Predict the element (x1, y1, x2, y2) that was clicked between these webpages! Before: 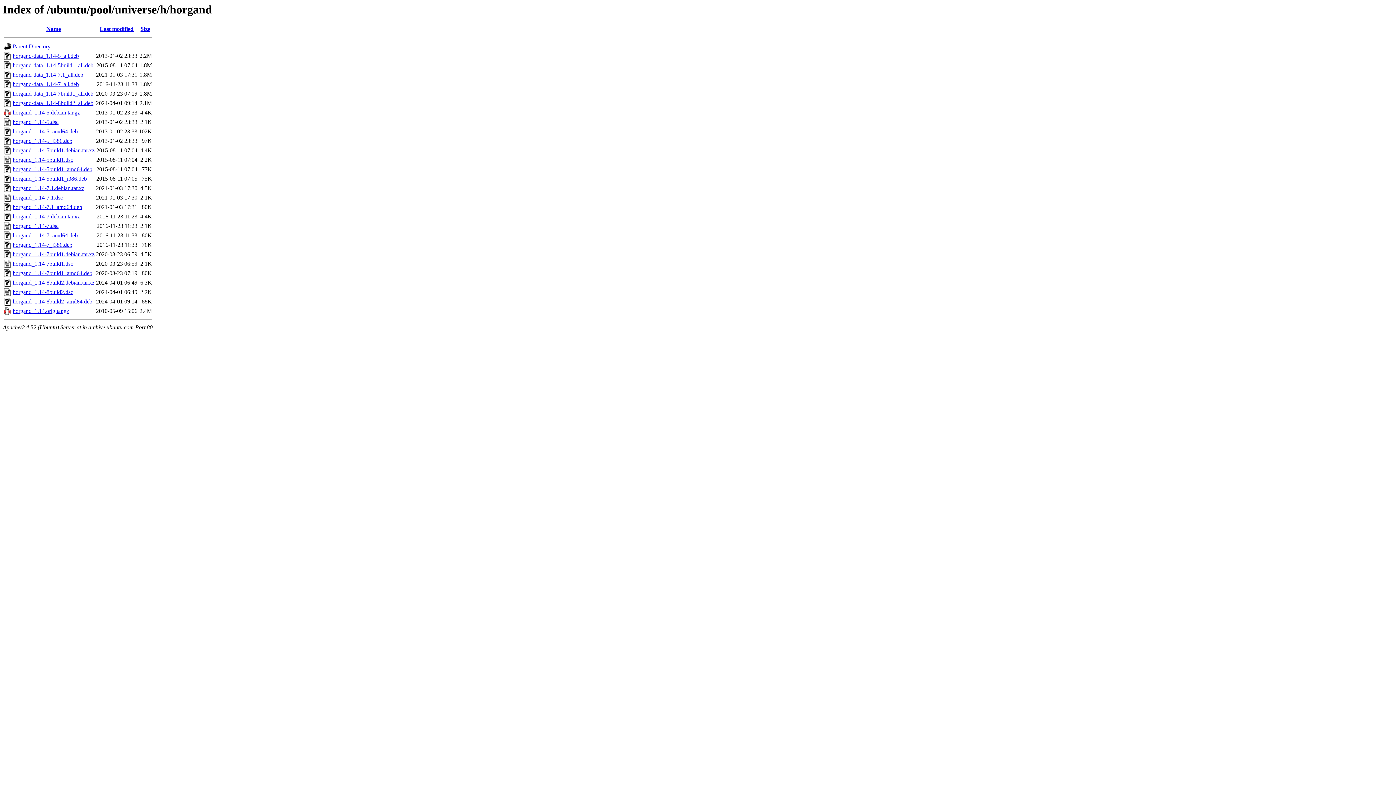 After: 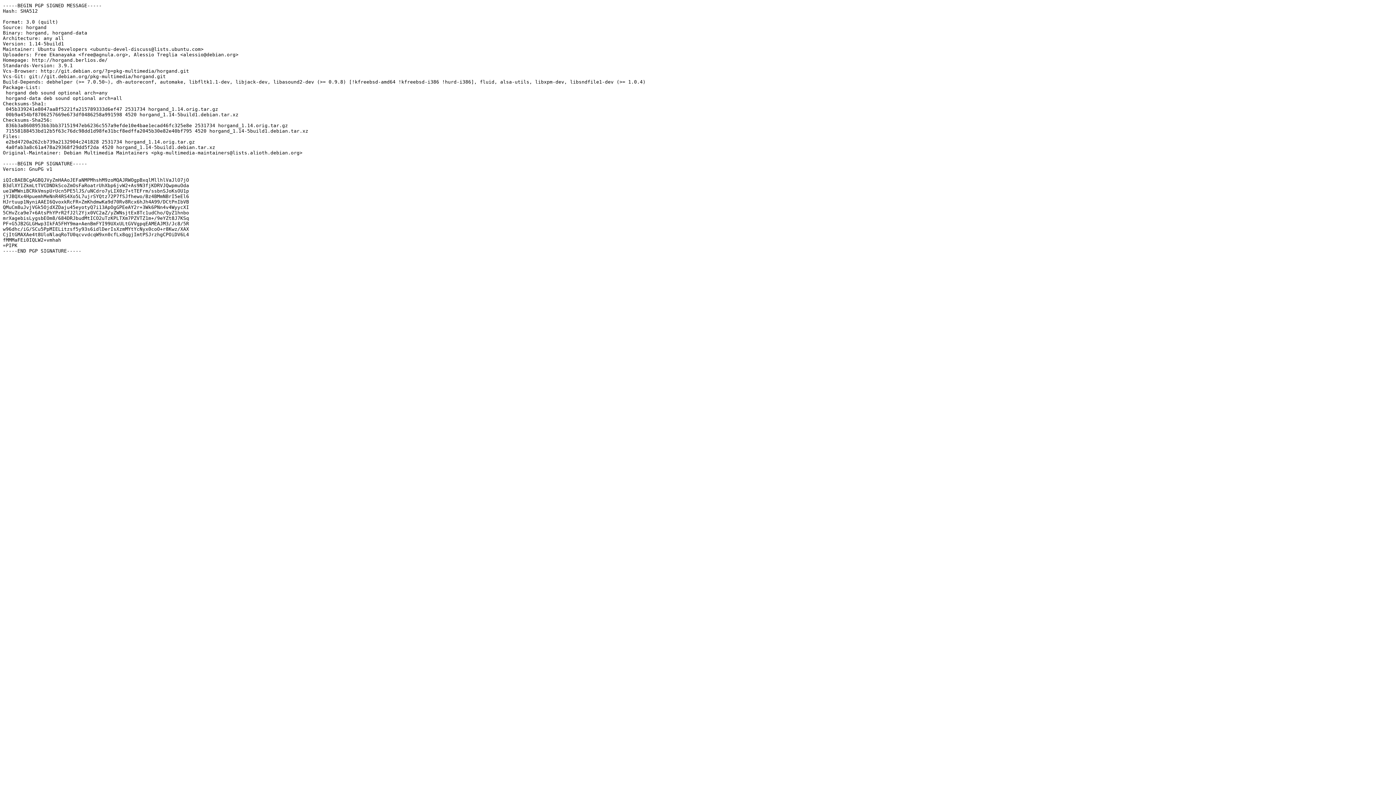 Action: bbox: (12, 156, 73, 163) label: horgand_1.14-5build1.dsc